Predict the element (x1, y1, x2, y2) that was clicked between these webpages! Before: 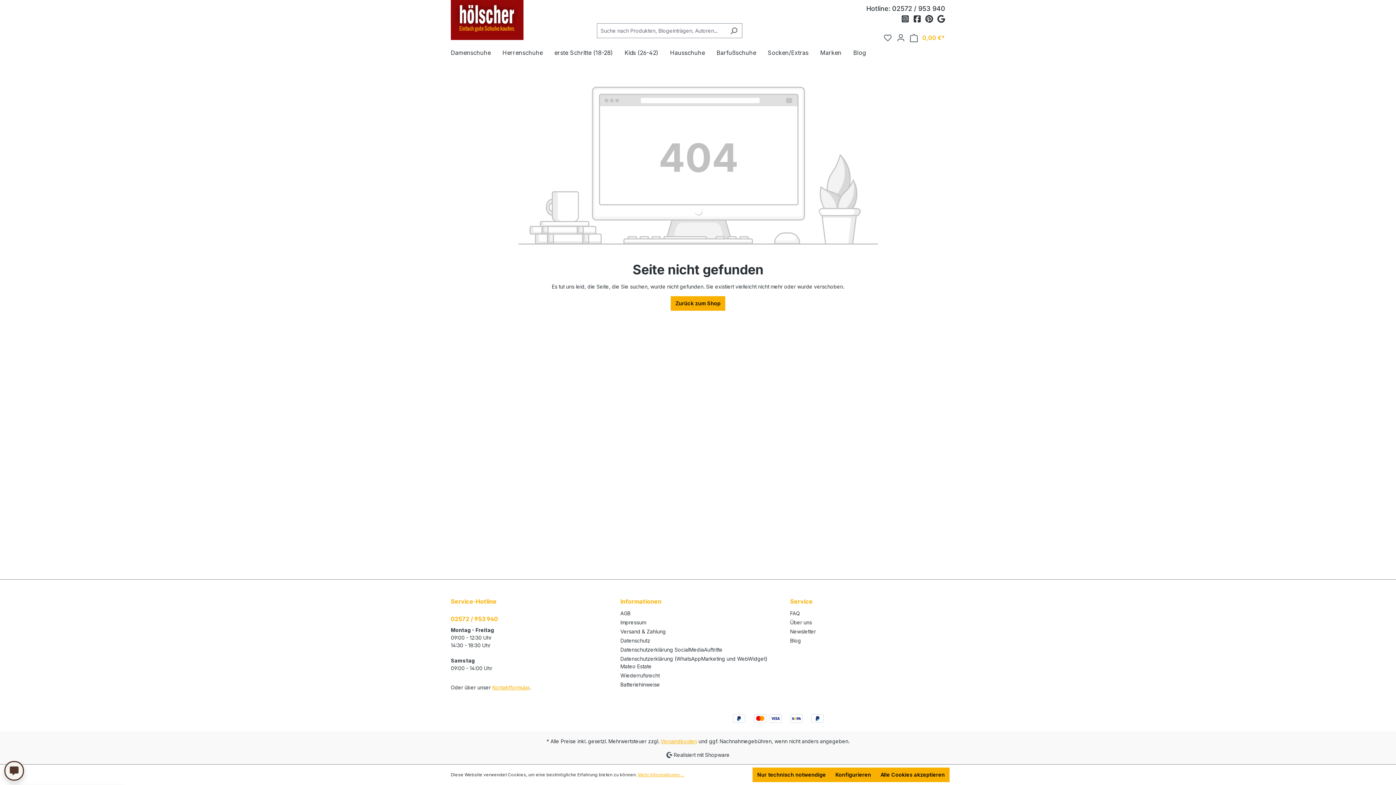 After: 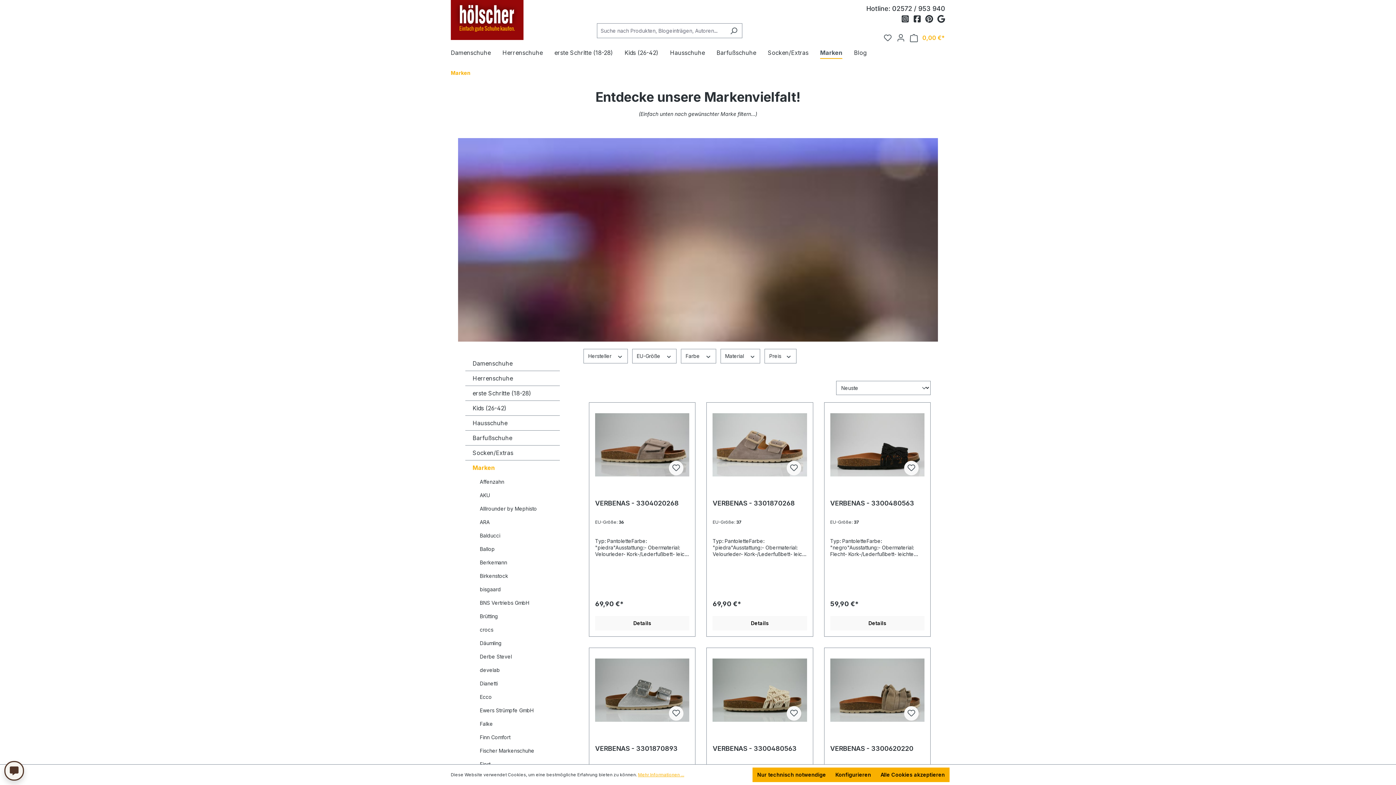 Action: bbox: (820, 45, 853, 61) label: Marken